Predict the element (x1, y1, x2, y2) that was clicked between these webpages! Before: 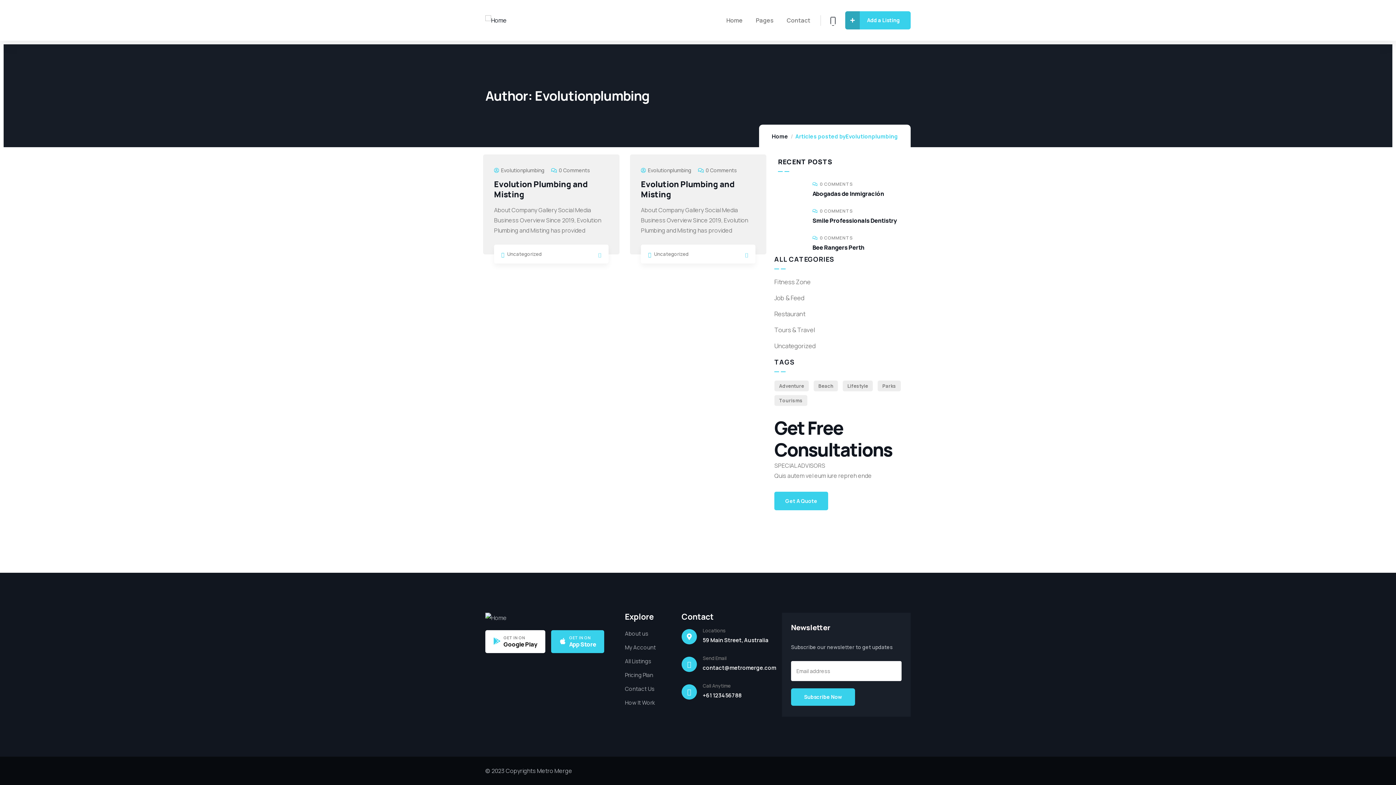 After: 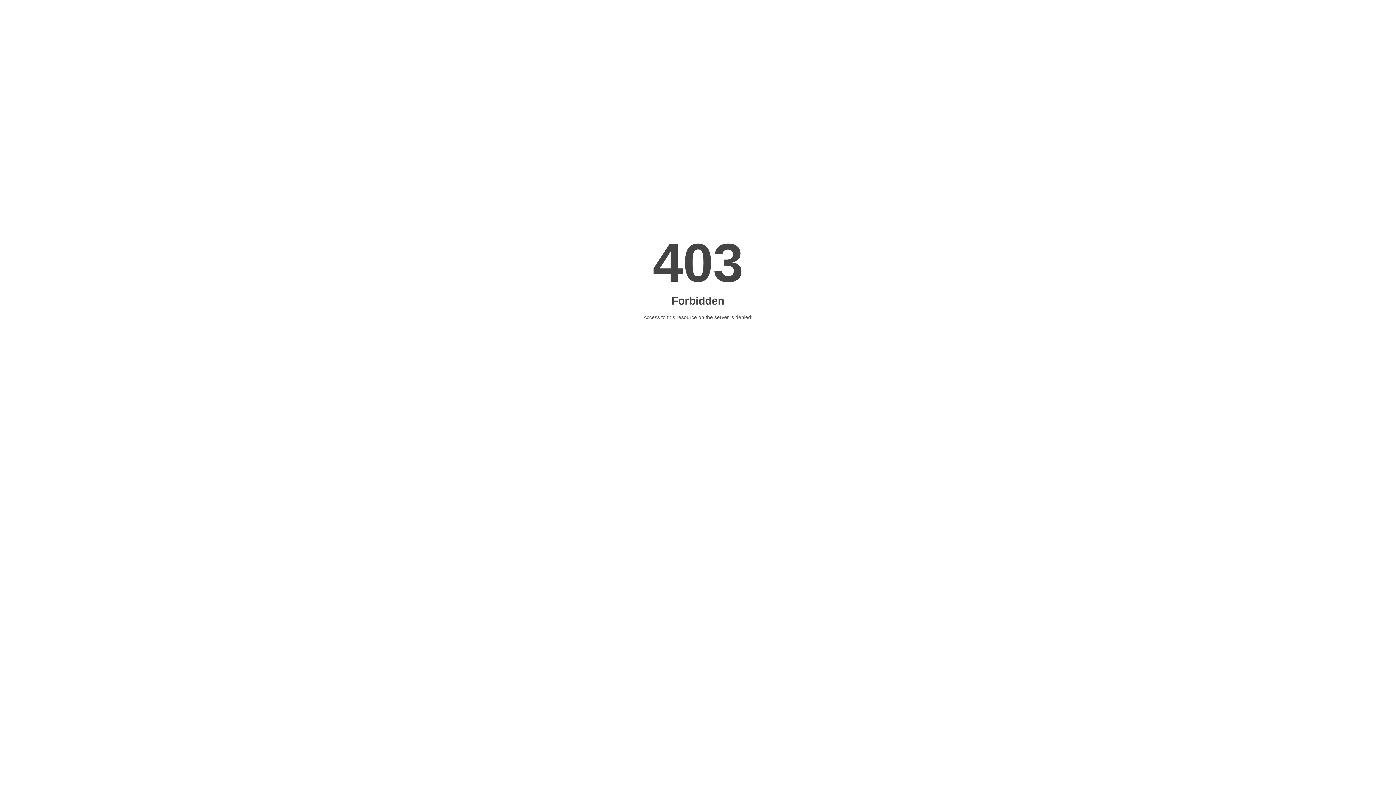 Action: label: All Listings bbox: (625, 656, 670, 666)